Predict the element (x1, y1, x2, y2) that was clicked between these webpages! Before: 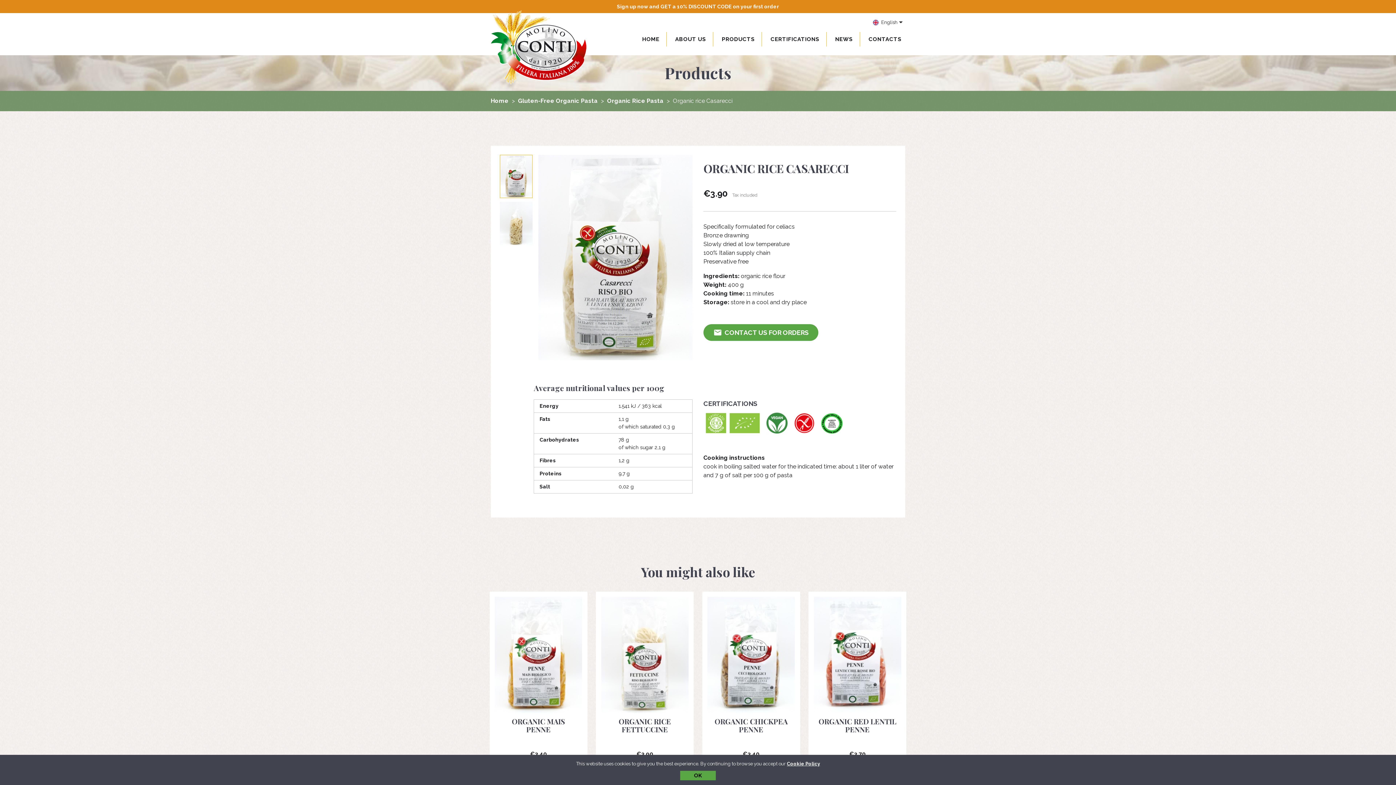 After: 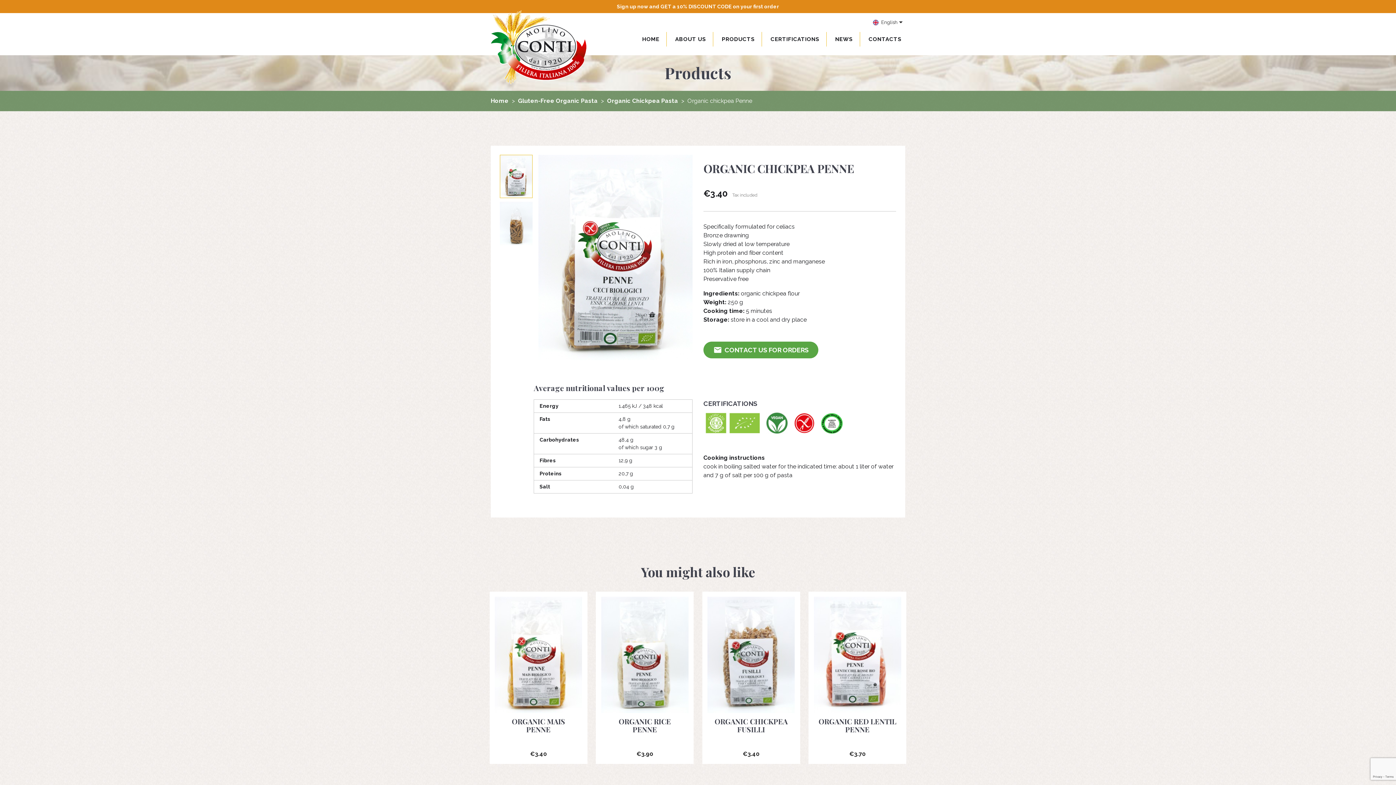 Action: bbox: (714, 716, 787, 734) label: ORGANIC CHICKPEA PENNE